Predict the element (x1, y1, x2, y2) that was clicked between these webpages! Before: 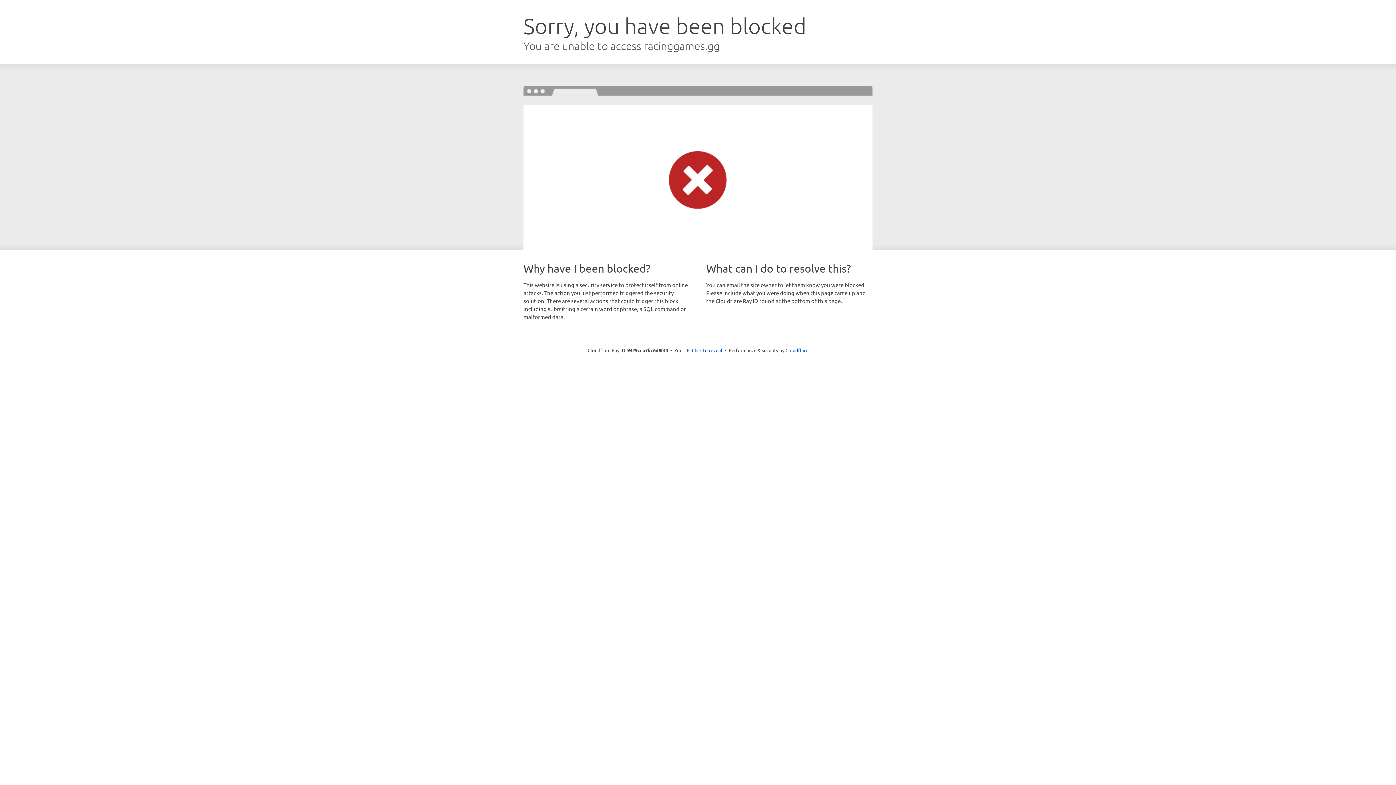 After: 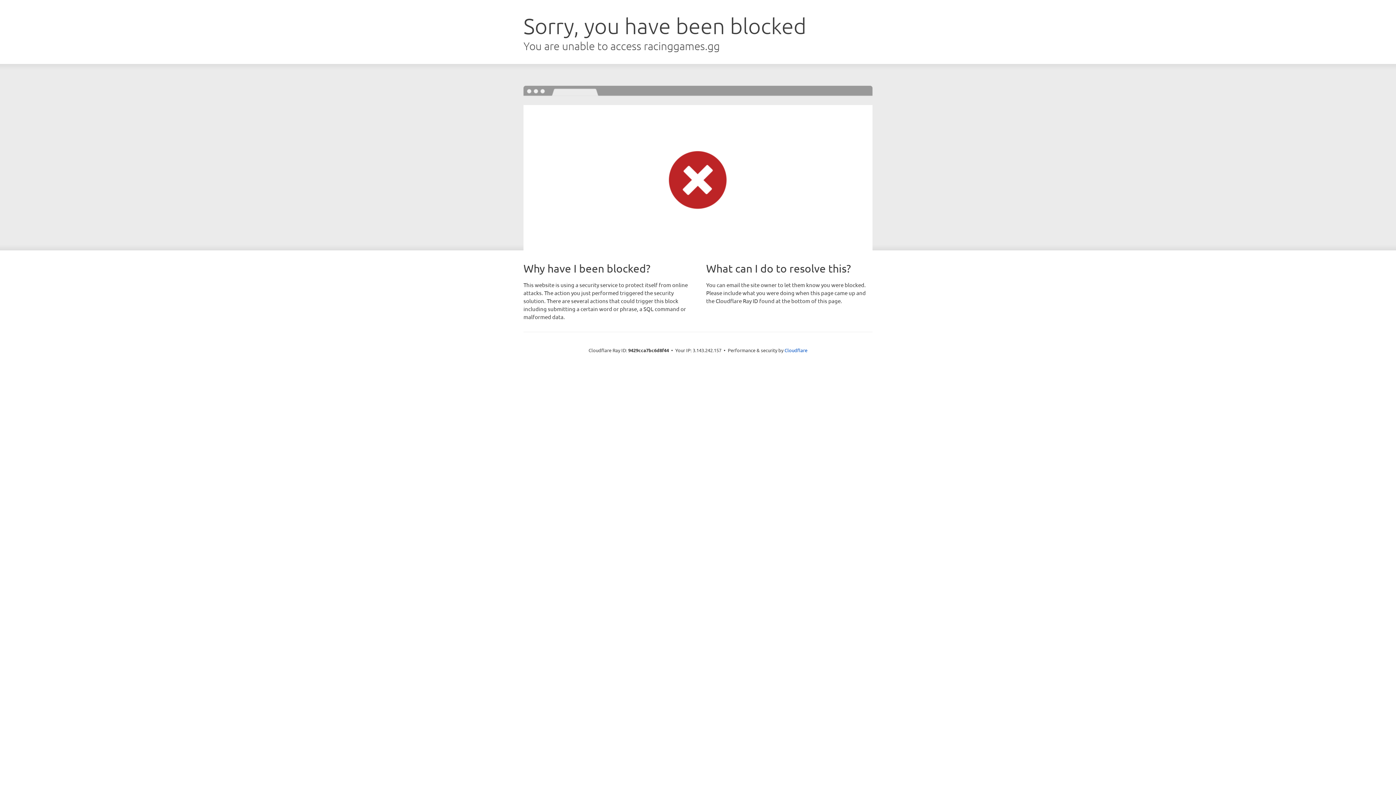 Action: bbox: (692, 346, 722, 353) label: Click to reveal